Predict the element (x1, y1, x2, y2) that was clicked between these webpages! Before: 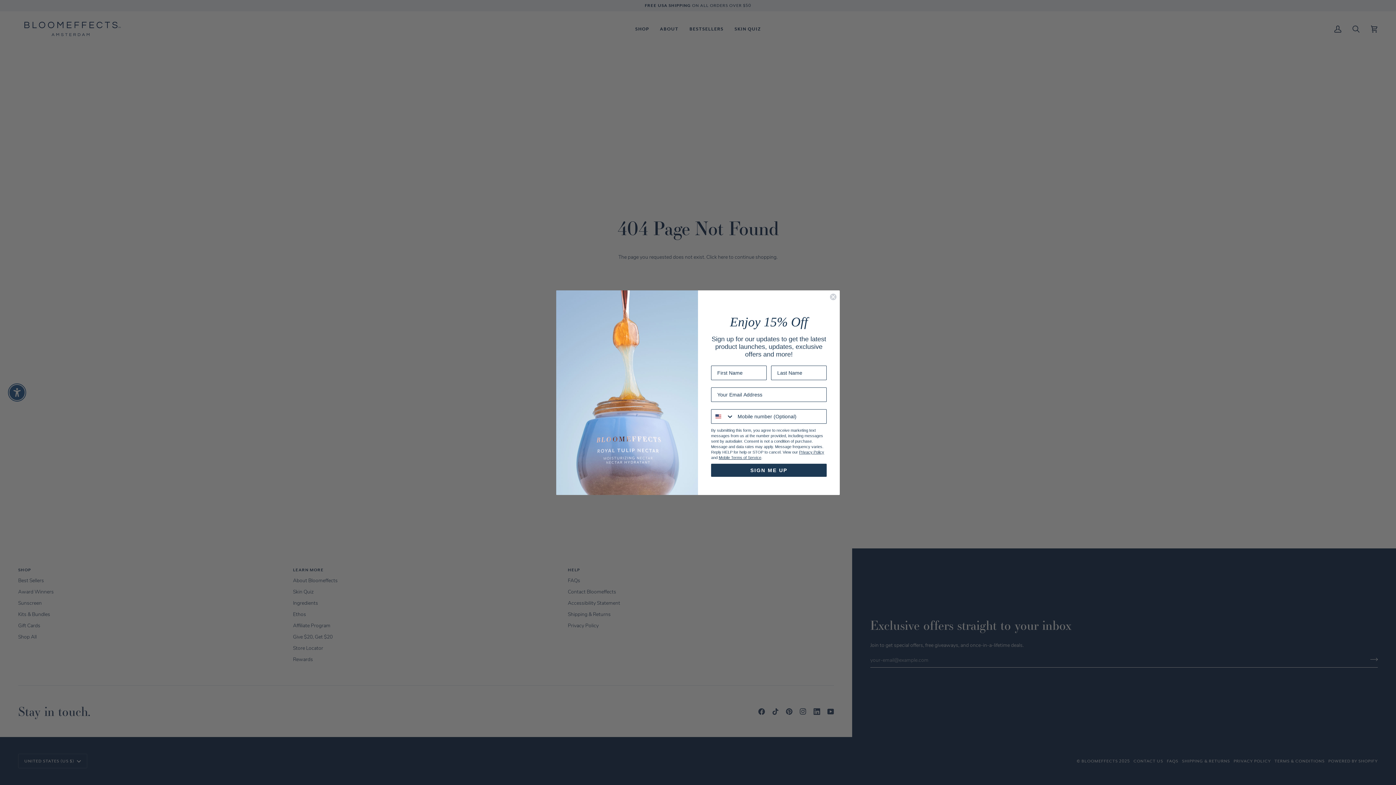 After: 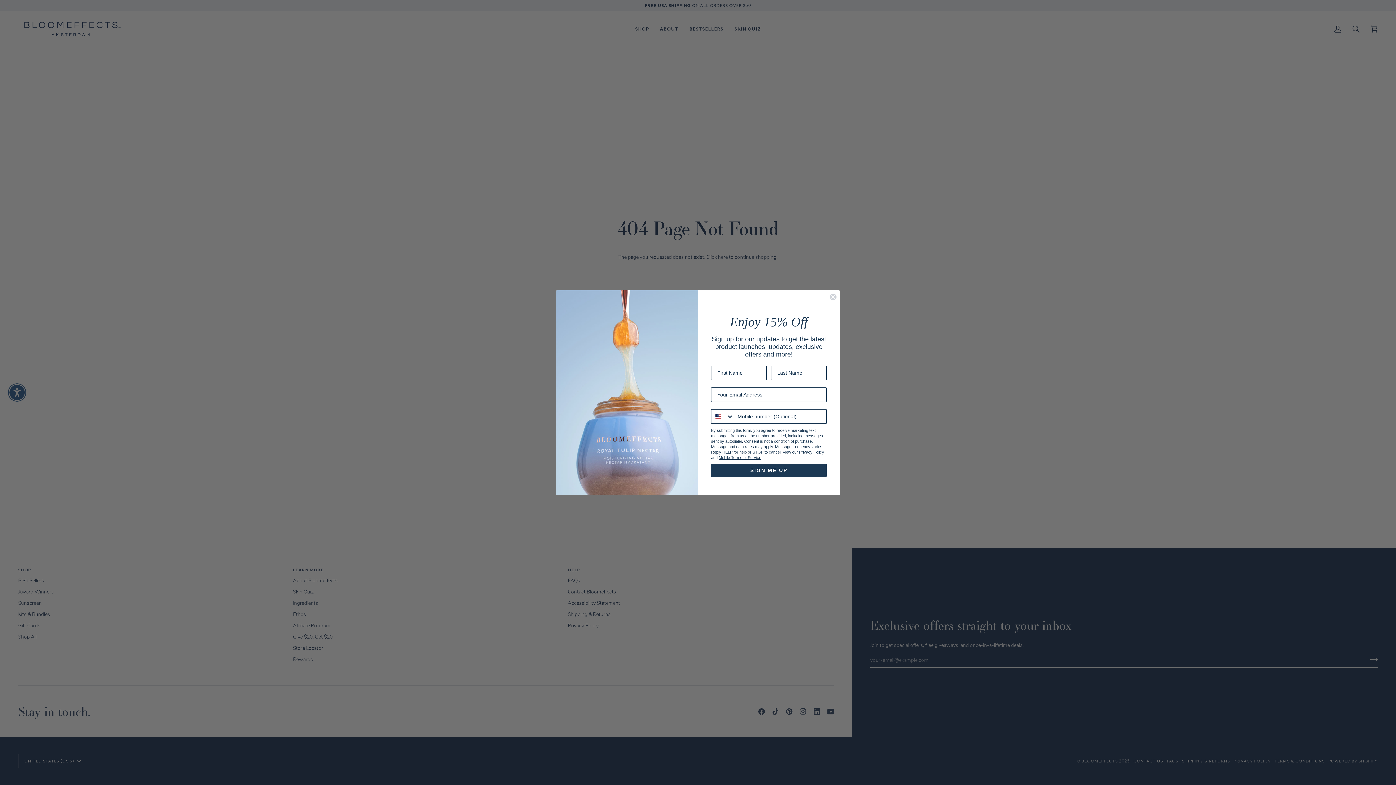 Action: label: Mobile Terms of Service bbox: (718, 455, 761, 459)